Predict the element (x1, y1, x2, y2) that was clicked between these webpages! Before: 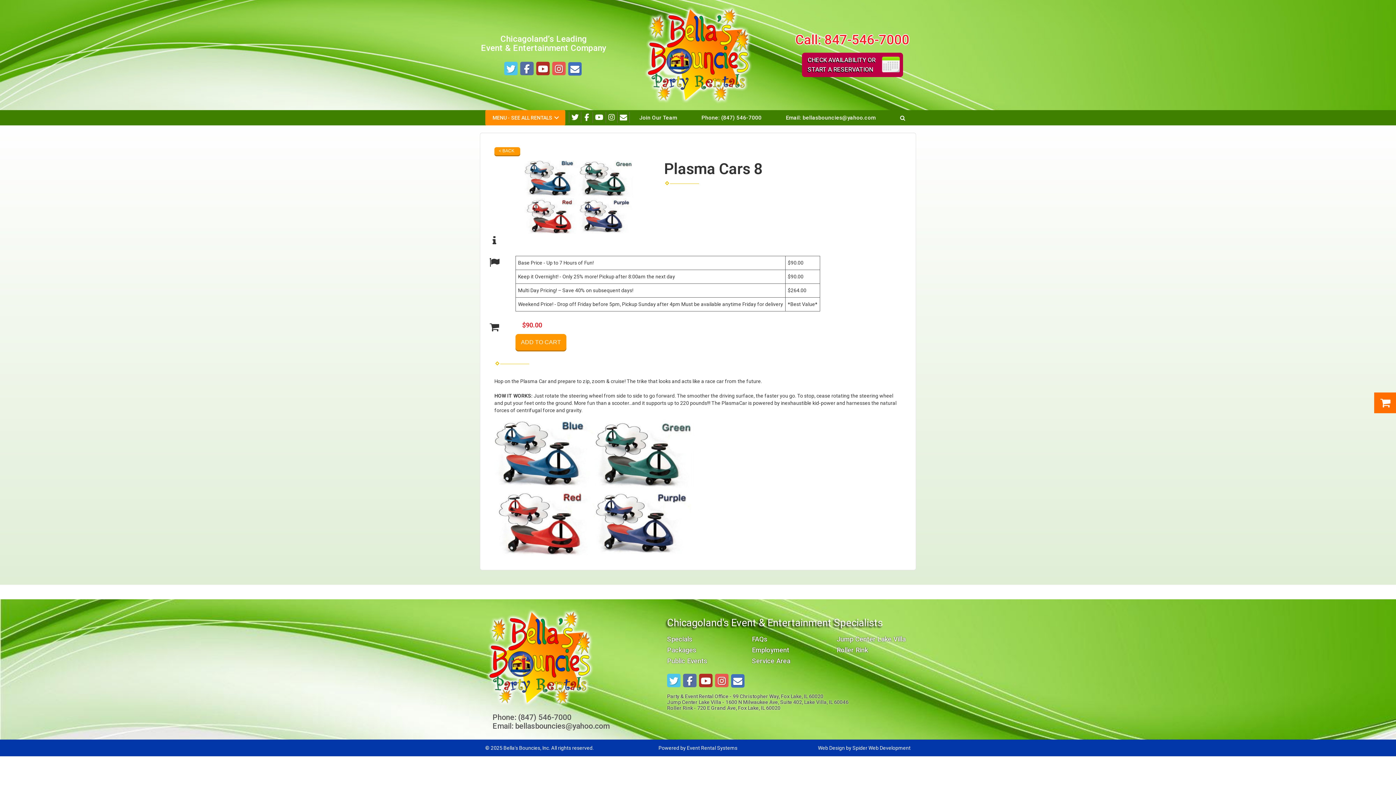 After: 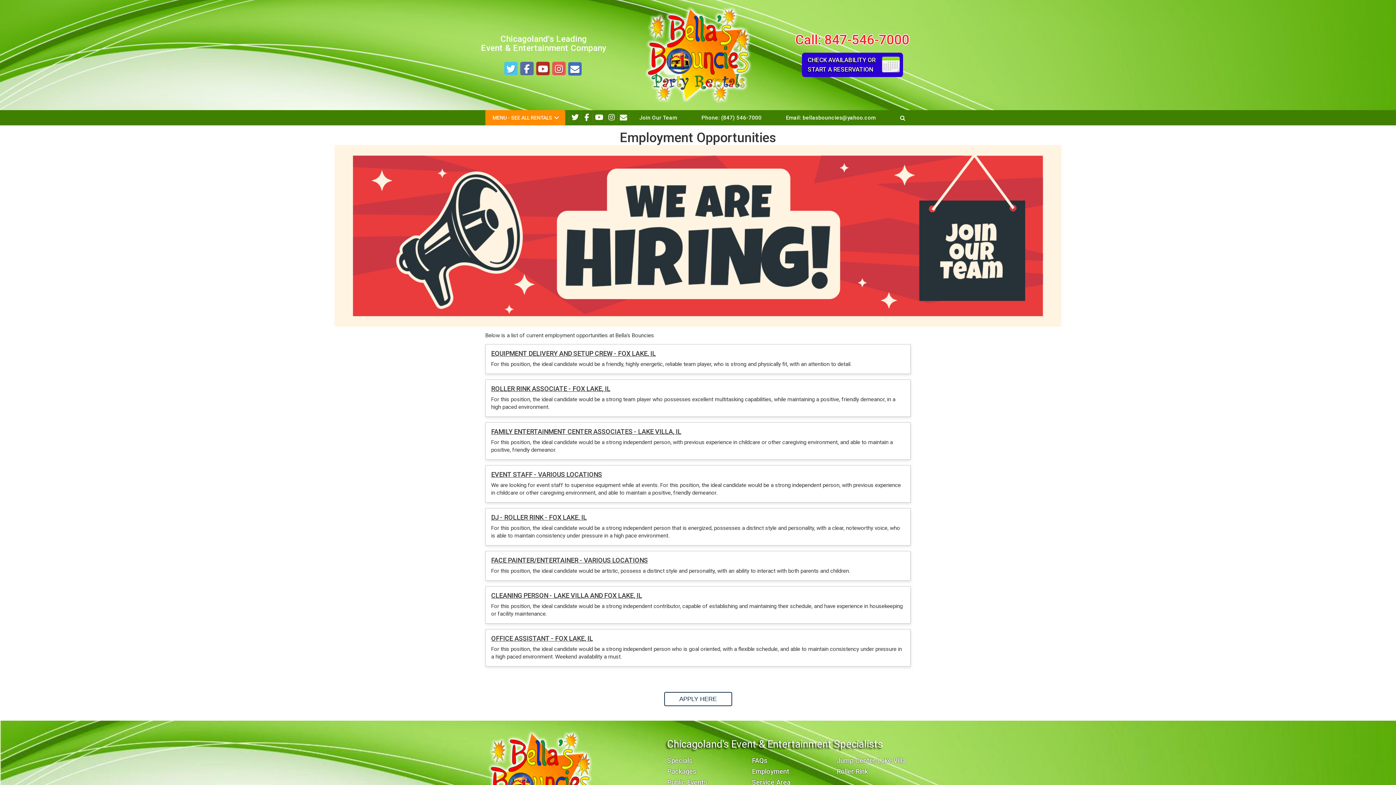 Action: bbox: (752, 646, 789, 654) label: Employment